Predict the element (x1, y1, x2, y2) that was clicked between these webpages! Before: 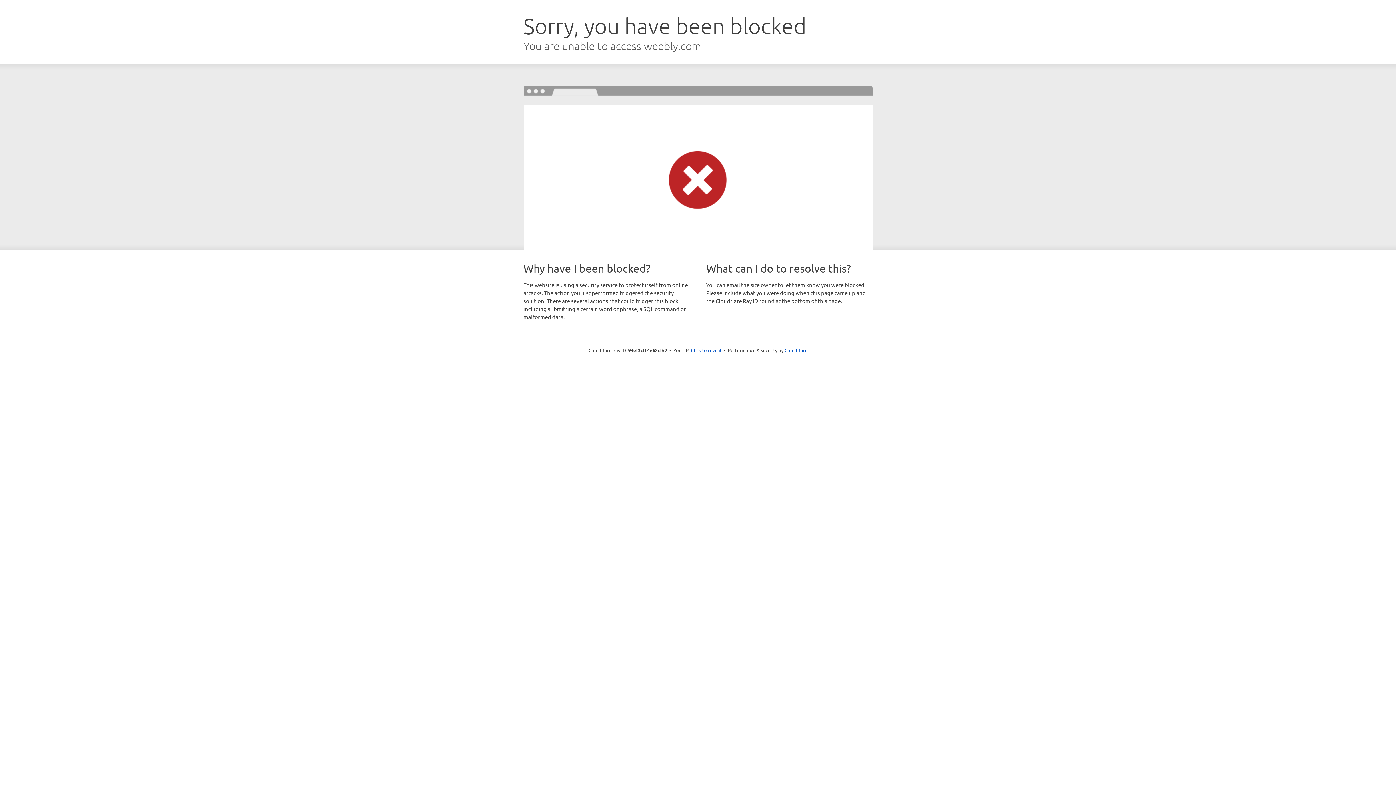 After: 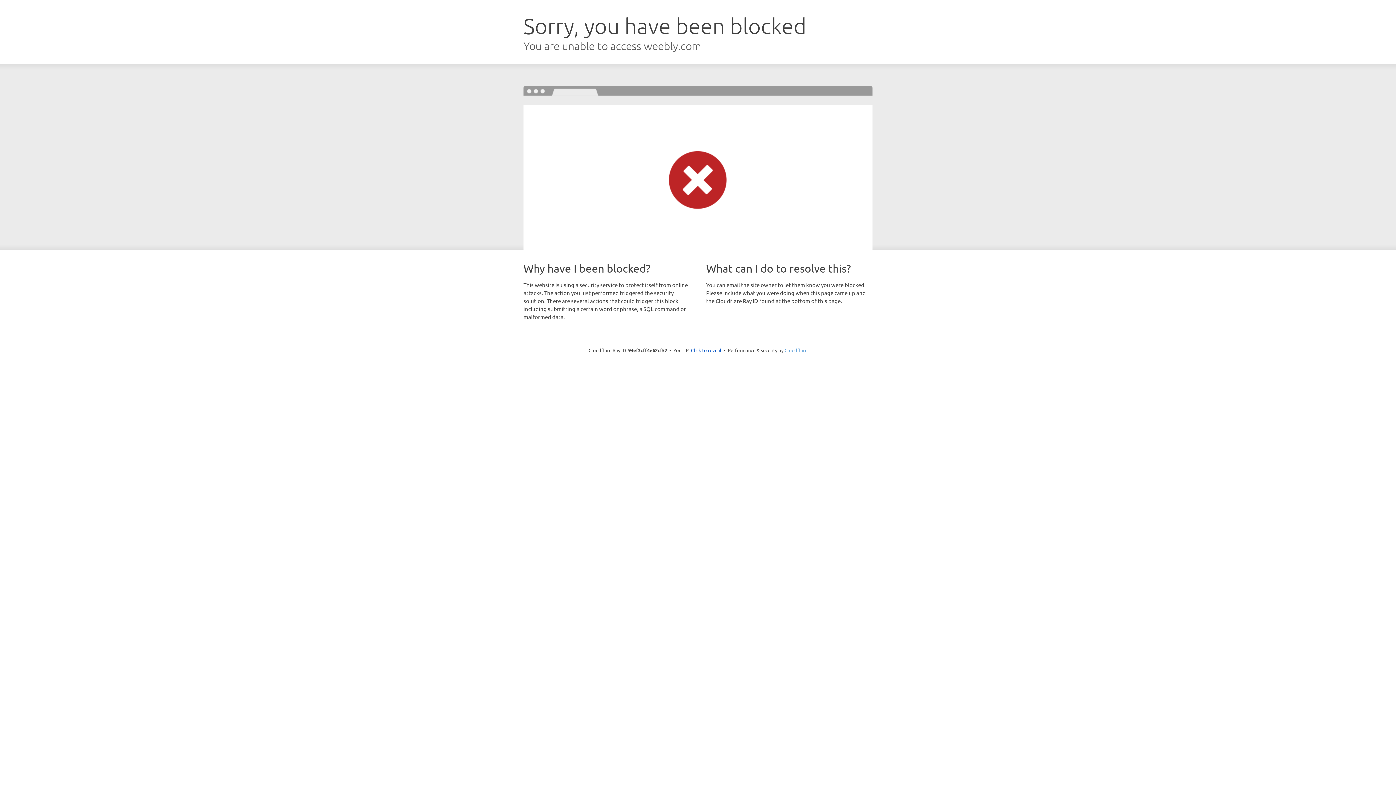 Action: label: Cloudflare bbox: (784, 347, 807, 353)